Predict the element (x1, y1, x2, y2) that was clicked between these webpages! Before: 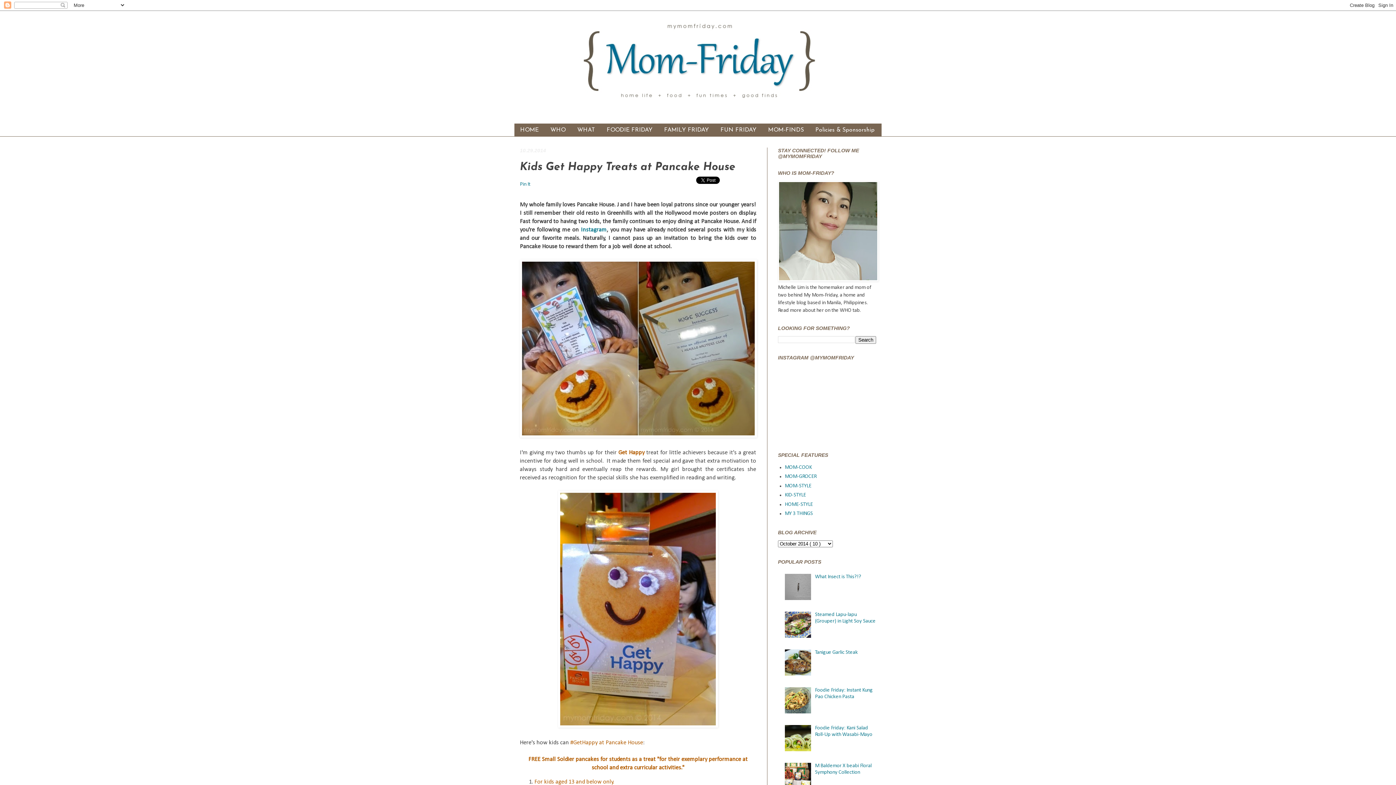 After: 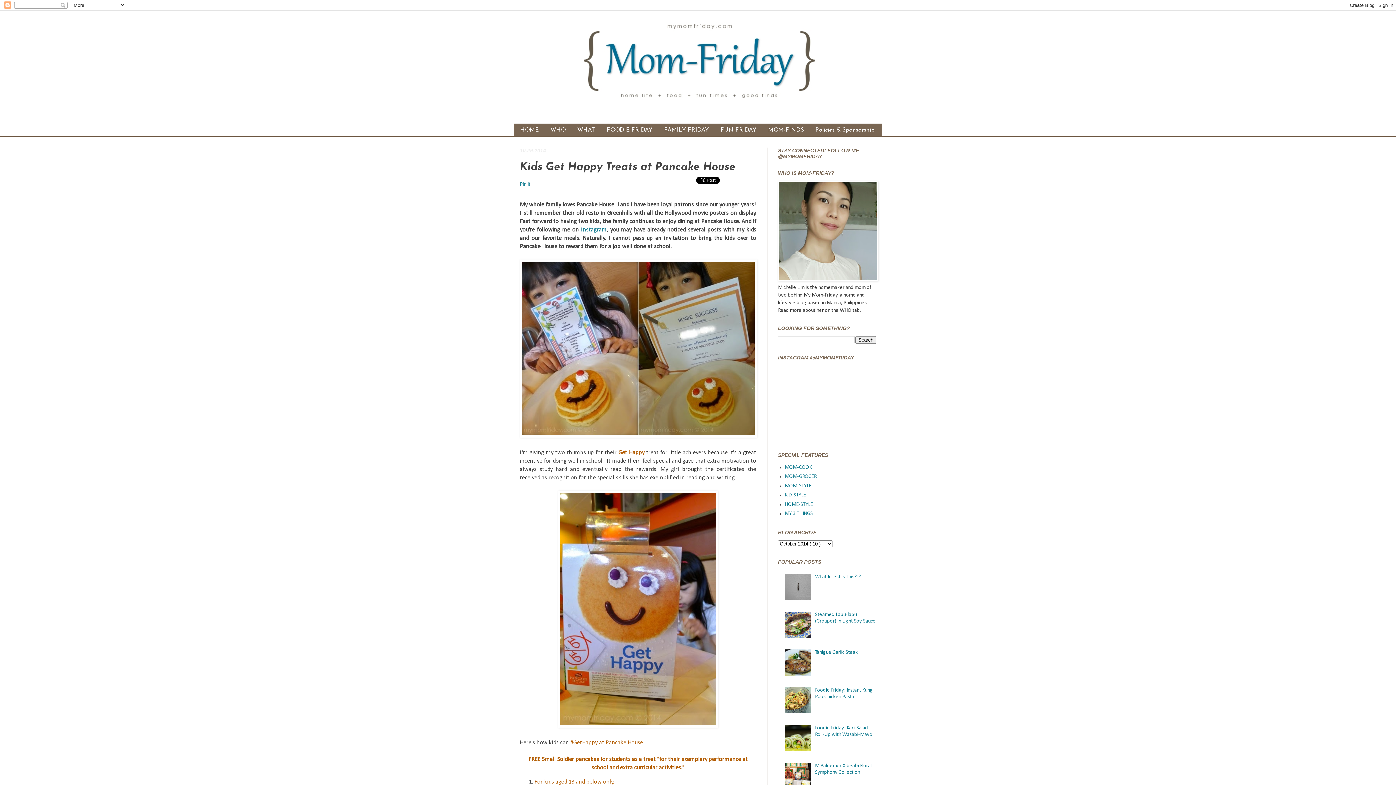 Action: bbox: (785, 747, 813, 752)